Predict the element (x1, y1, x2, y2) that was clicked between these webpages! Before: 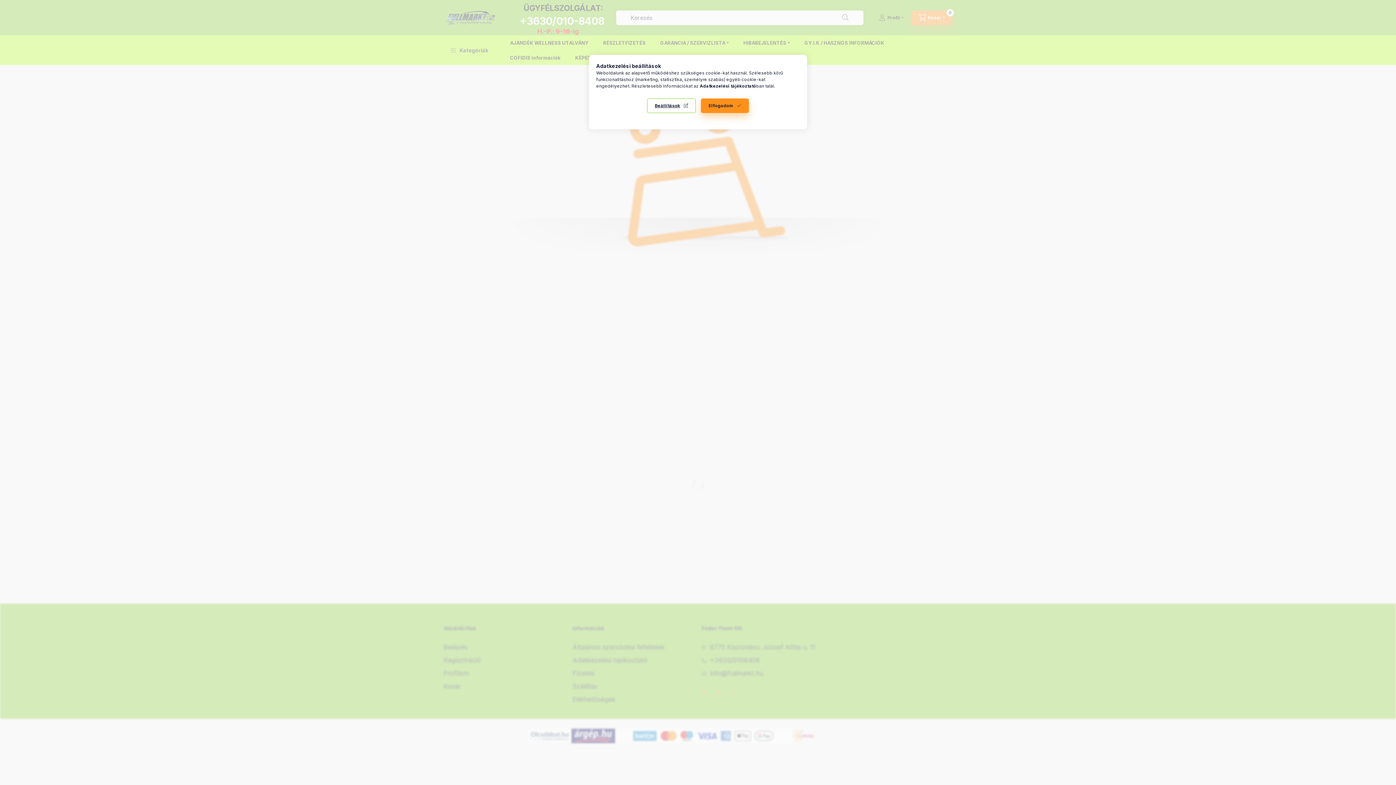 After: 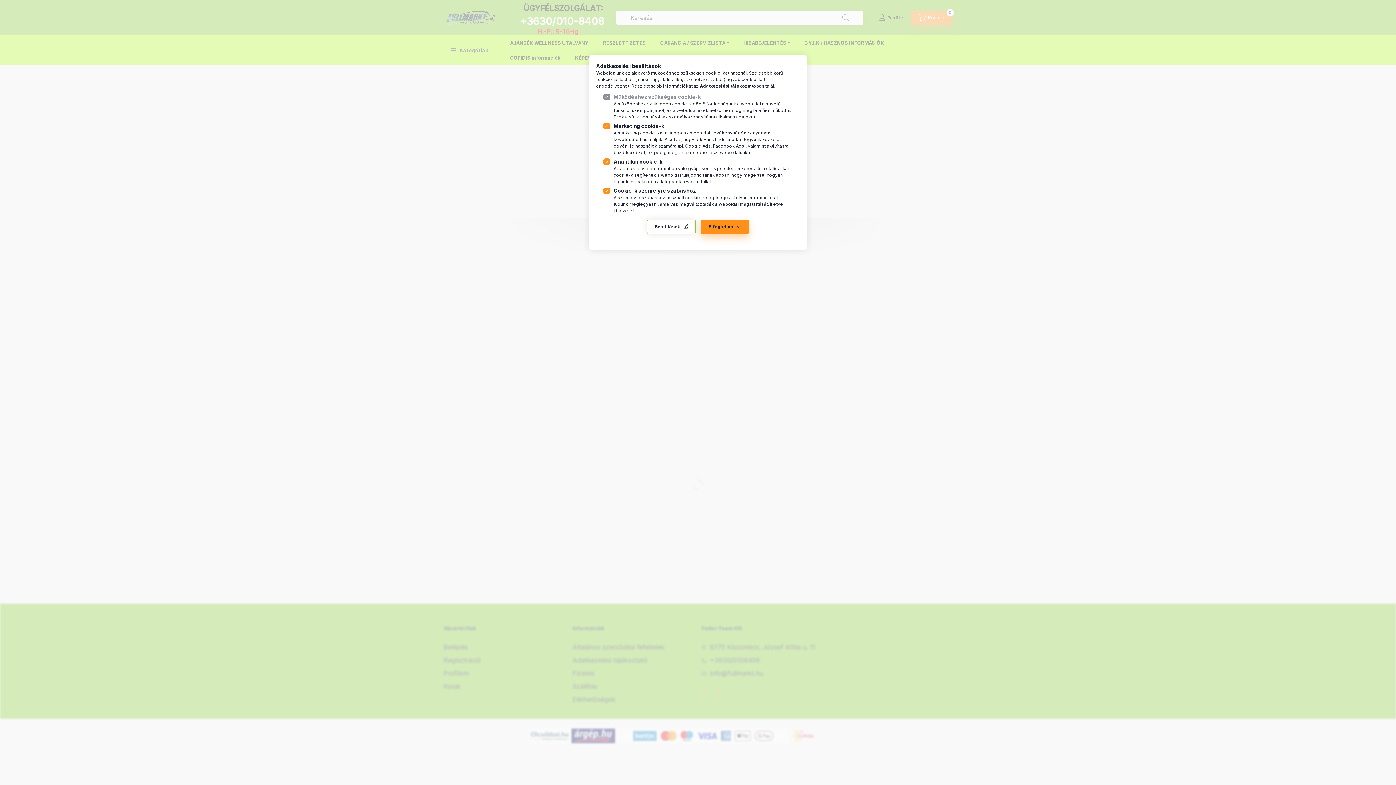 Action: bbox: (647, 98, 696, 113) label: Beállítások